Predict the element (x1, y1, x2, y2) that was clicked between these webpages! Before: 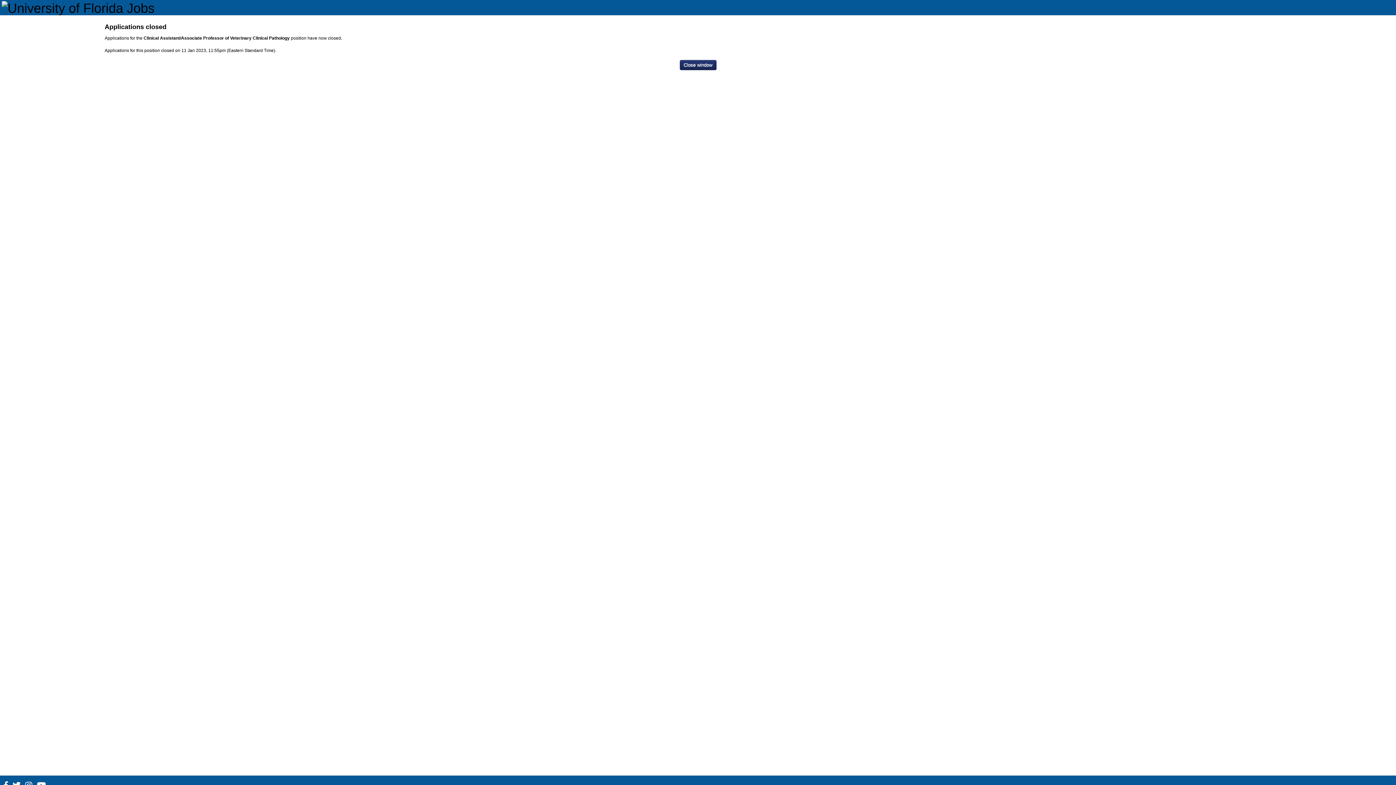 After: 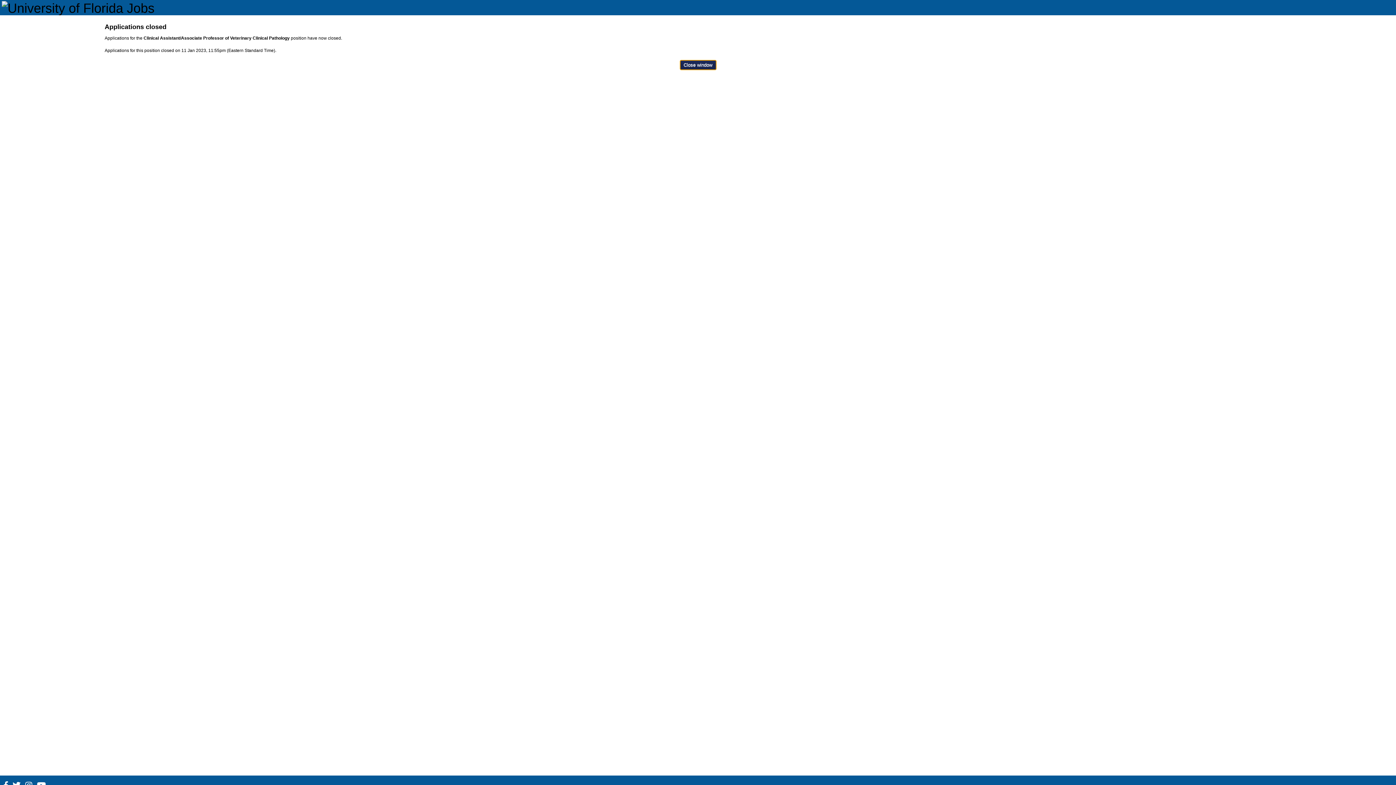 Action: label: Close window bbox: (679, 59, 716, 70)